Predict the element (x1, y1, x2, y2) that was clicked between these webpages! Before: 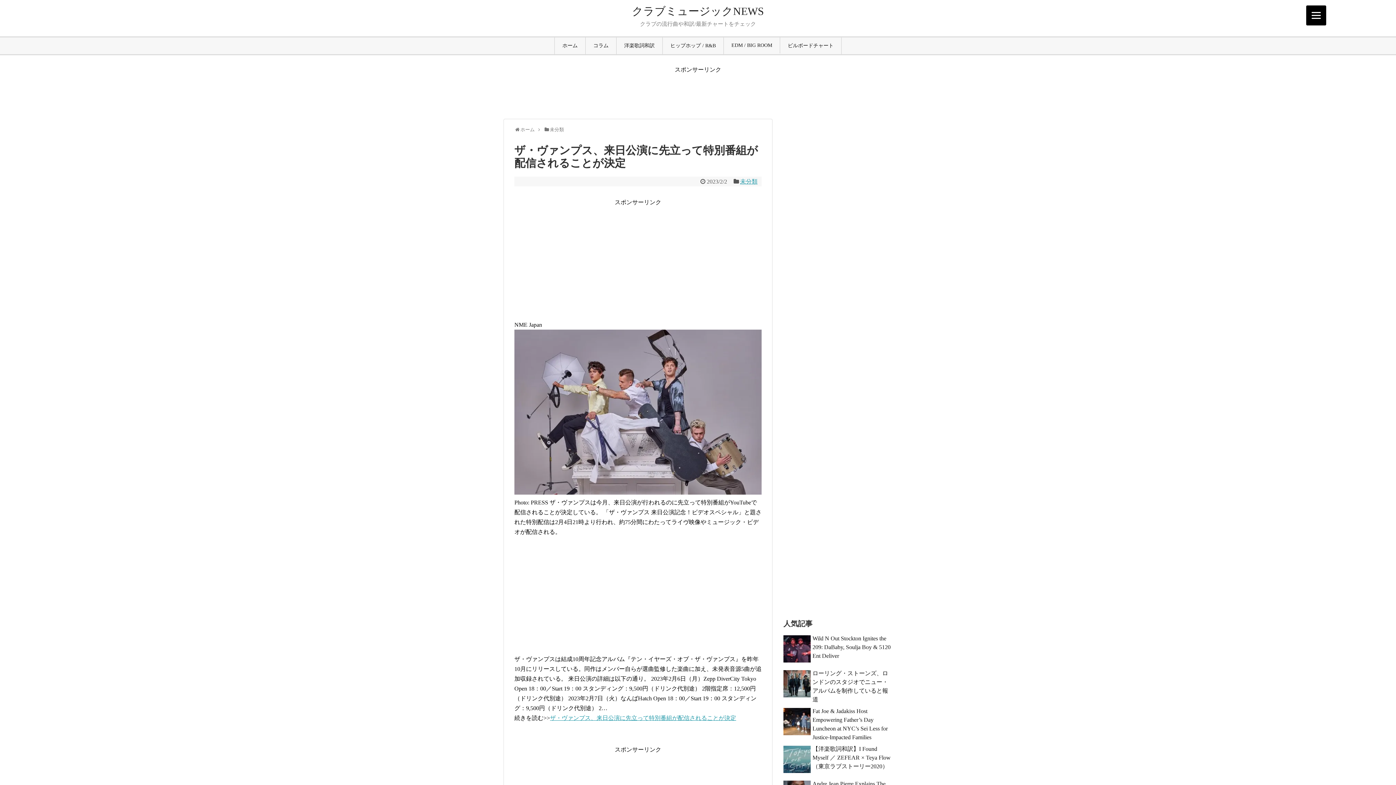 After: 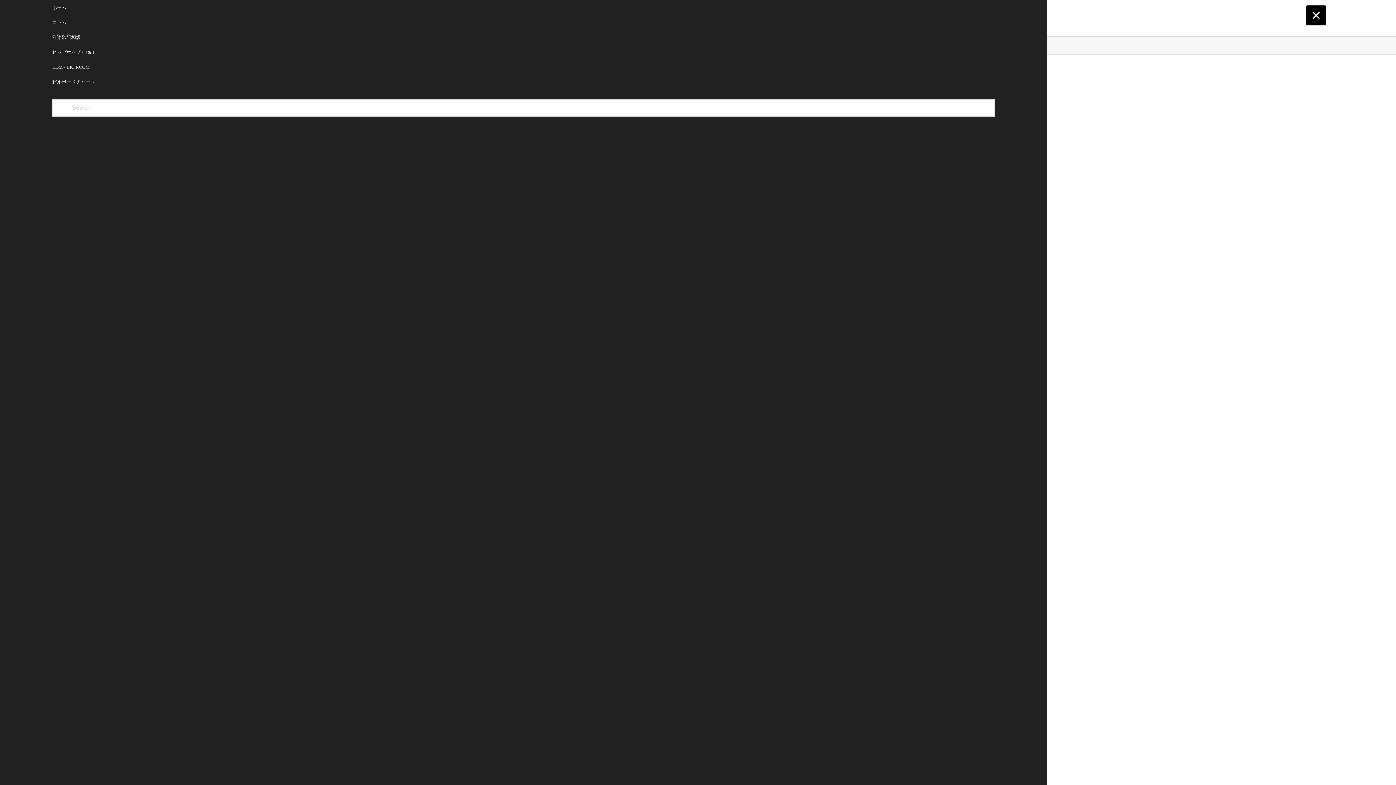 Action: label: Menu bbox: (1306, 5, 1326, 25)